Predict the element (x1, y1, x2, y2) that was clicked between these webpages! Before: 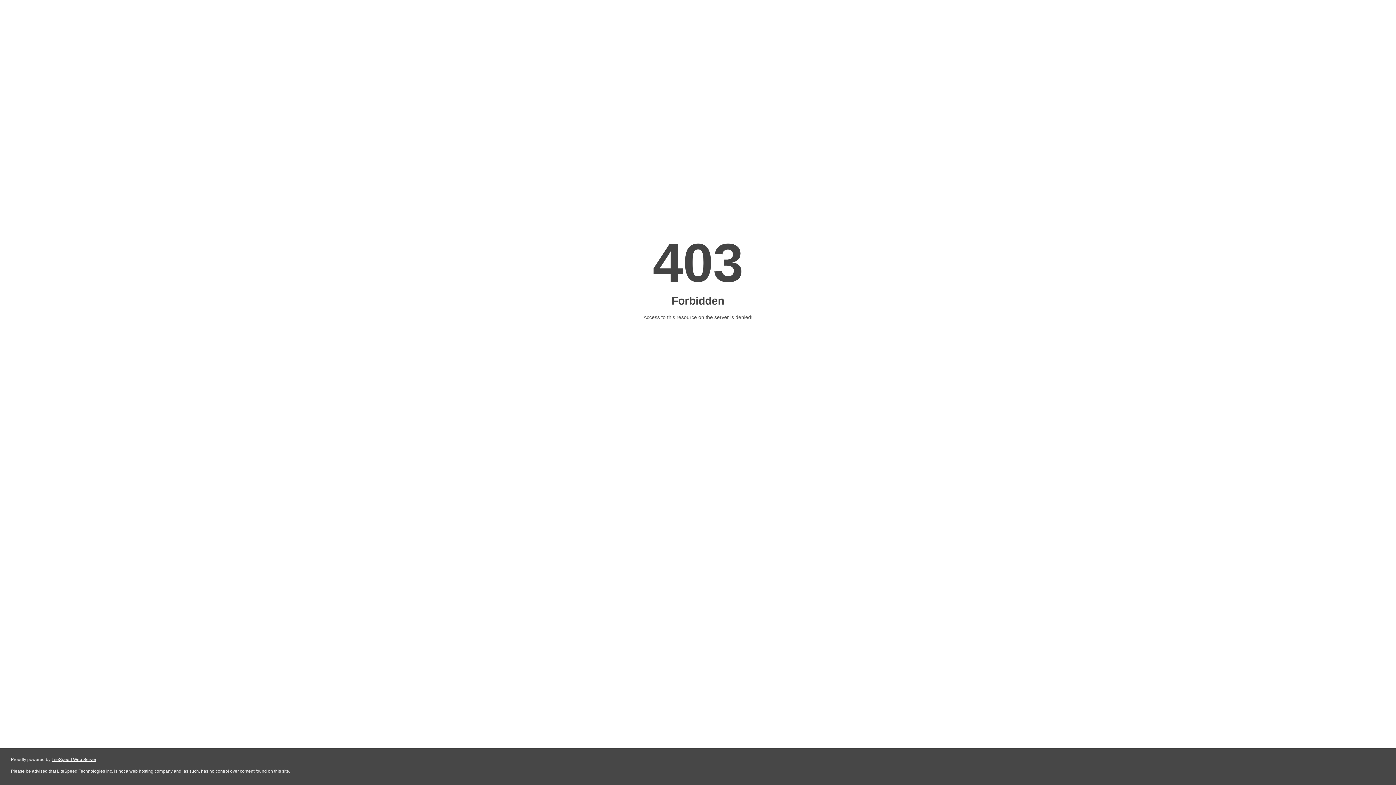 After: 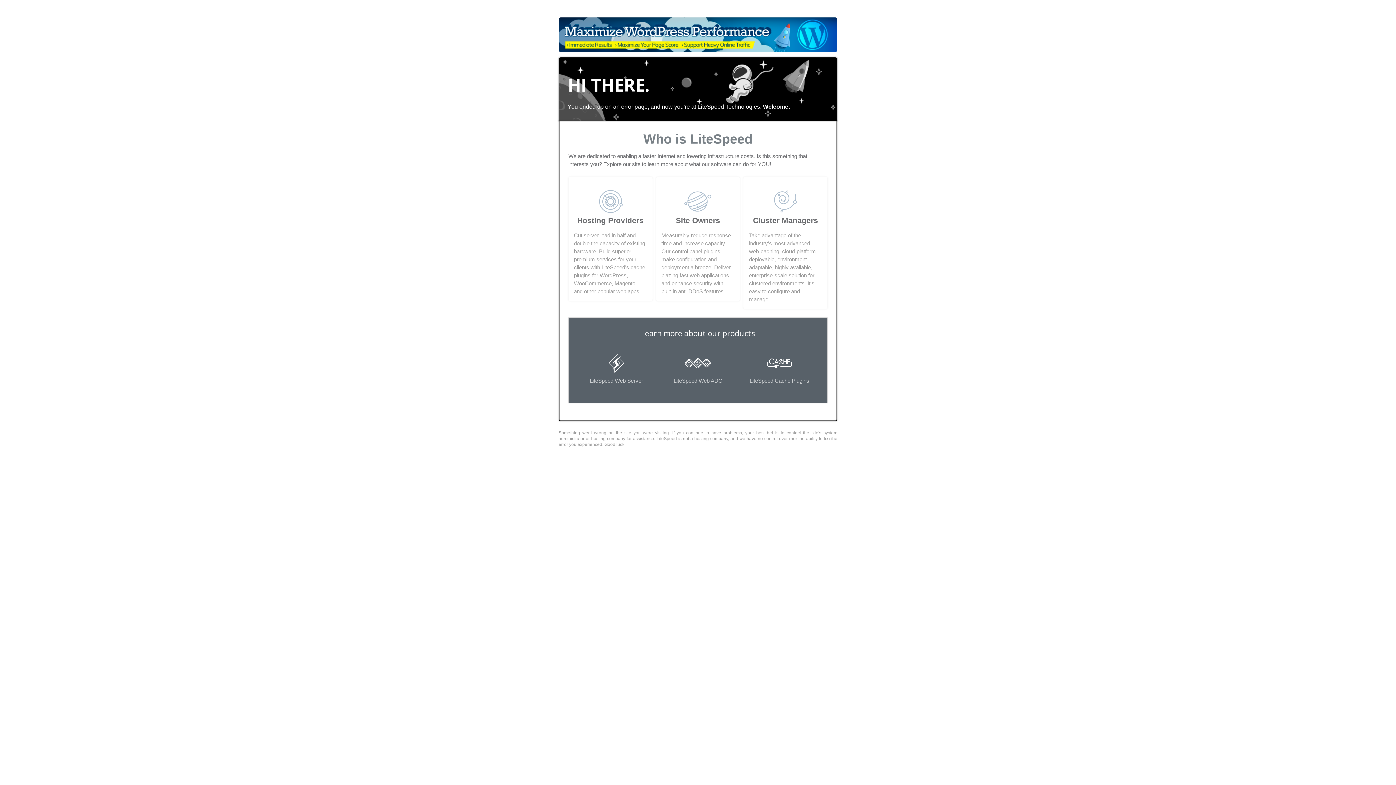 Action: bbox: (51, 757, 96, 762) label: LiteSpeed Web Server